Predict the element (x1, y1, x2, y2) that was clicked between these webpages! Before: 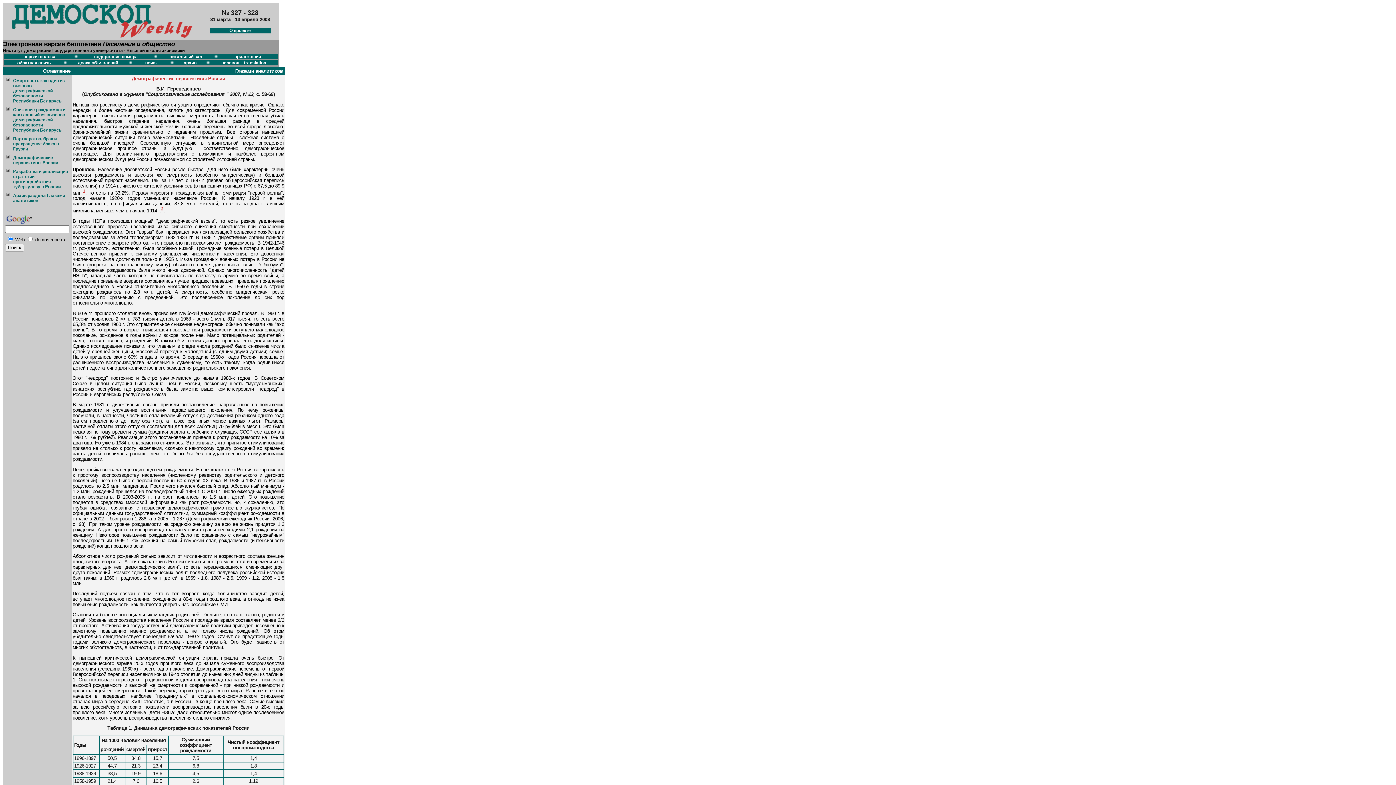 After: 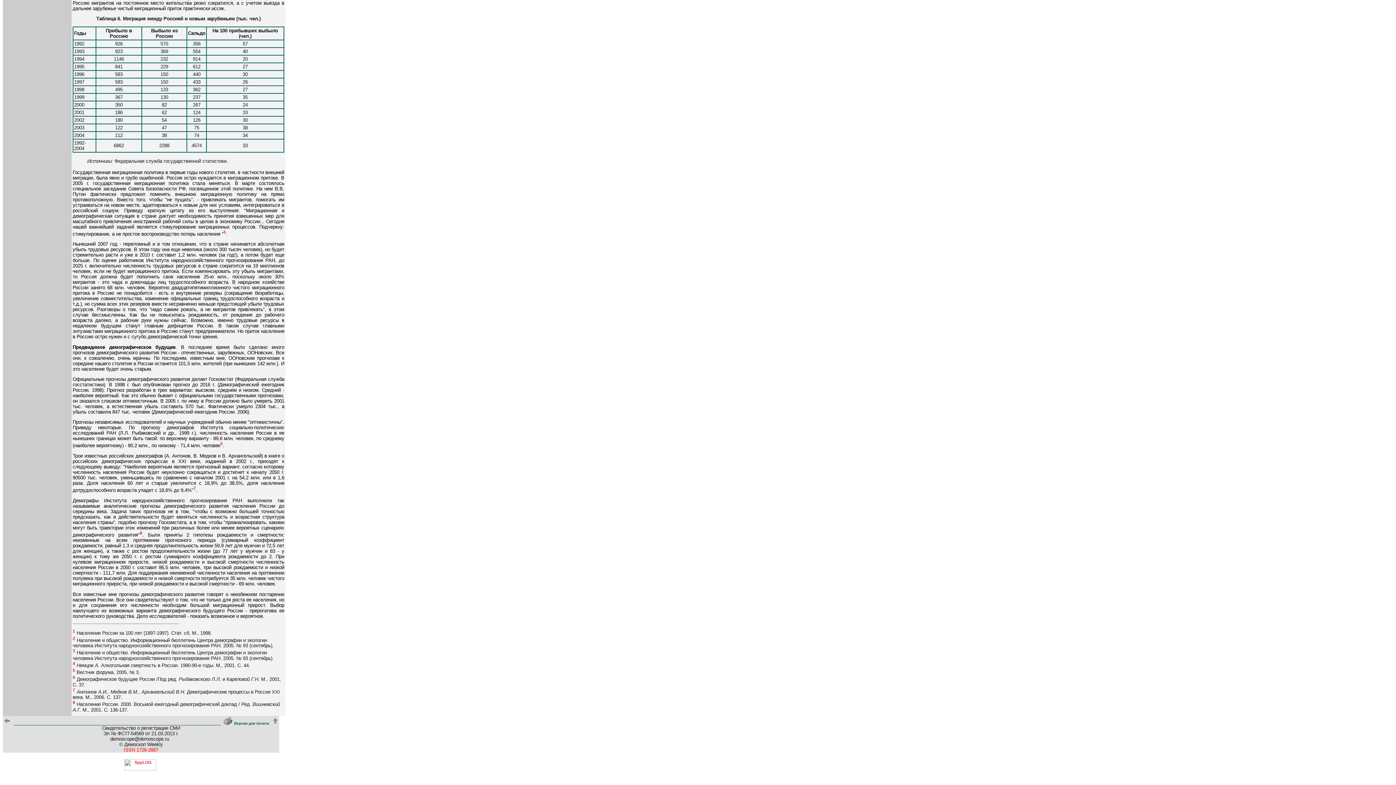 Action: bbox: (161, 206, 163, 211) label: 2